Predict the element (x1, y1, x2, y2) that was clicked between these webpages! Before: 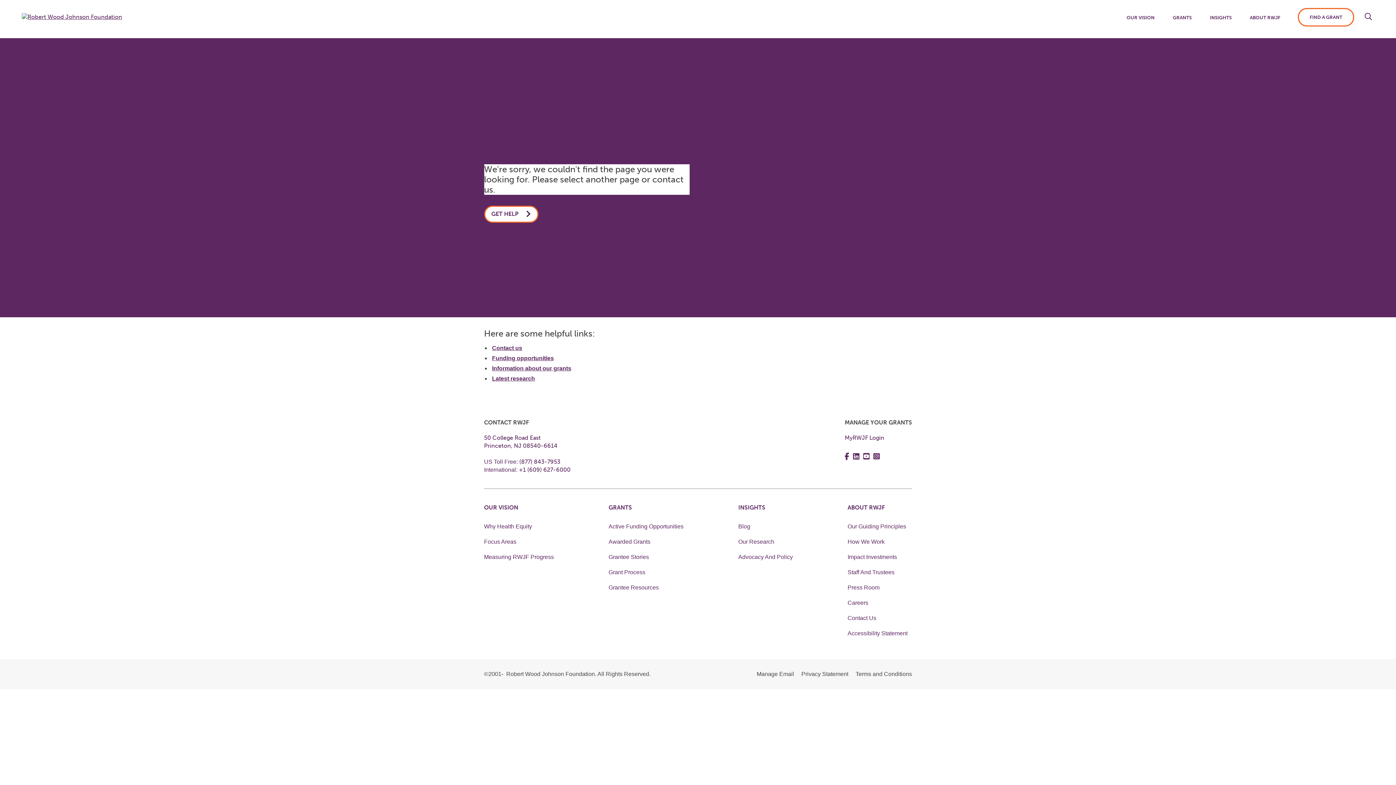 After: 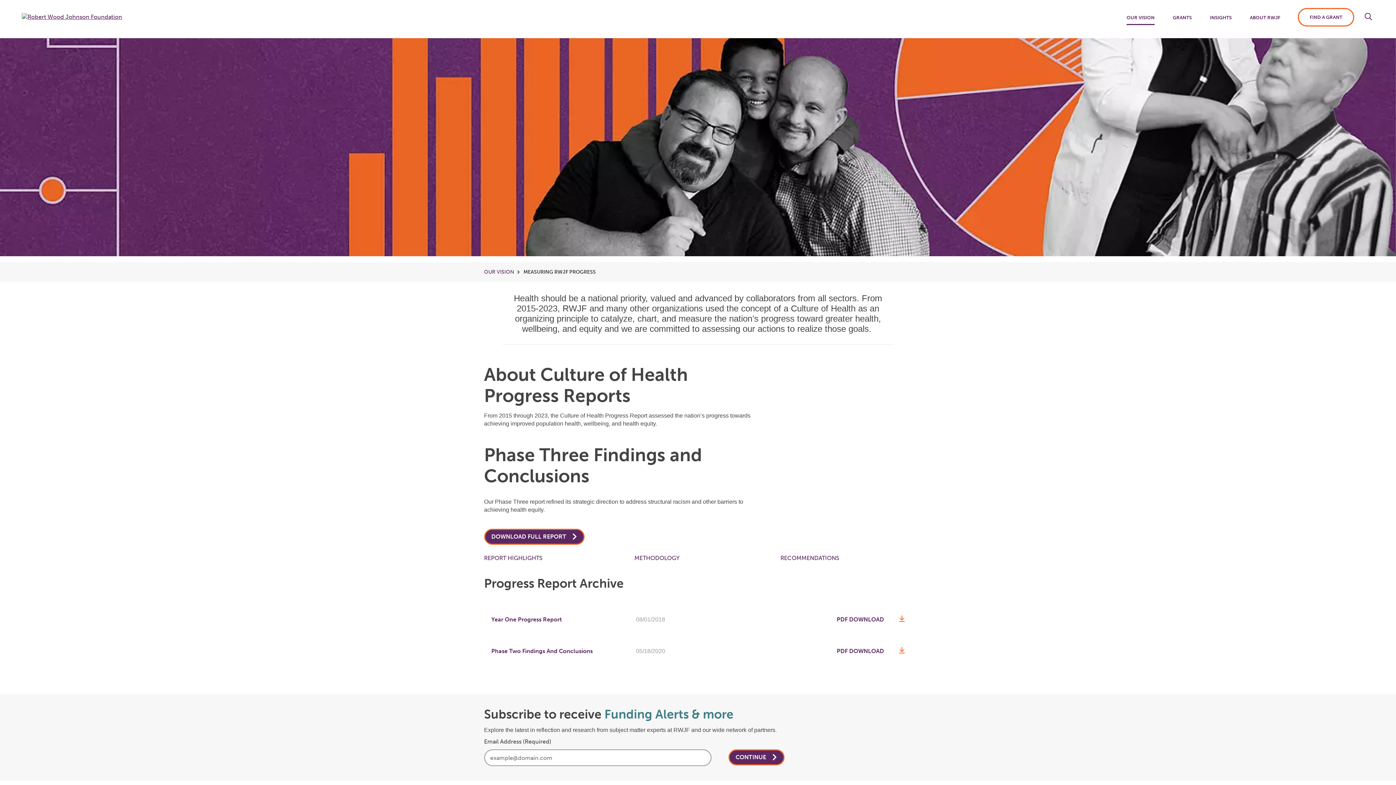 Action: label: Measuring RWJF Progress bbox: (484, 554, 554, 560)